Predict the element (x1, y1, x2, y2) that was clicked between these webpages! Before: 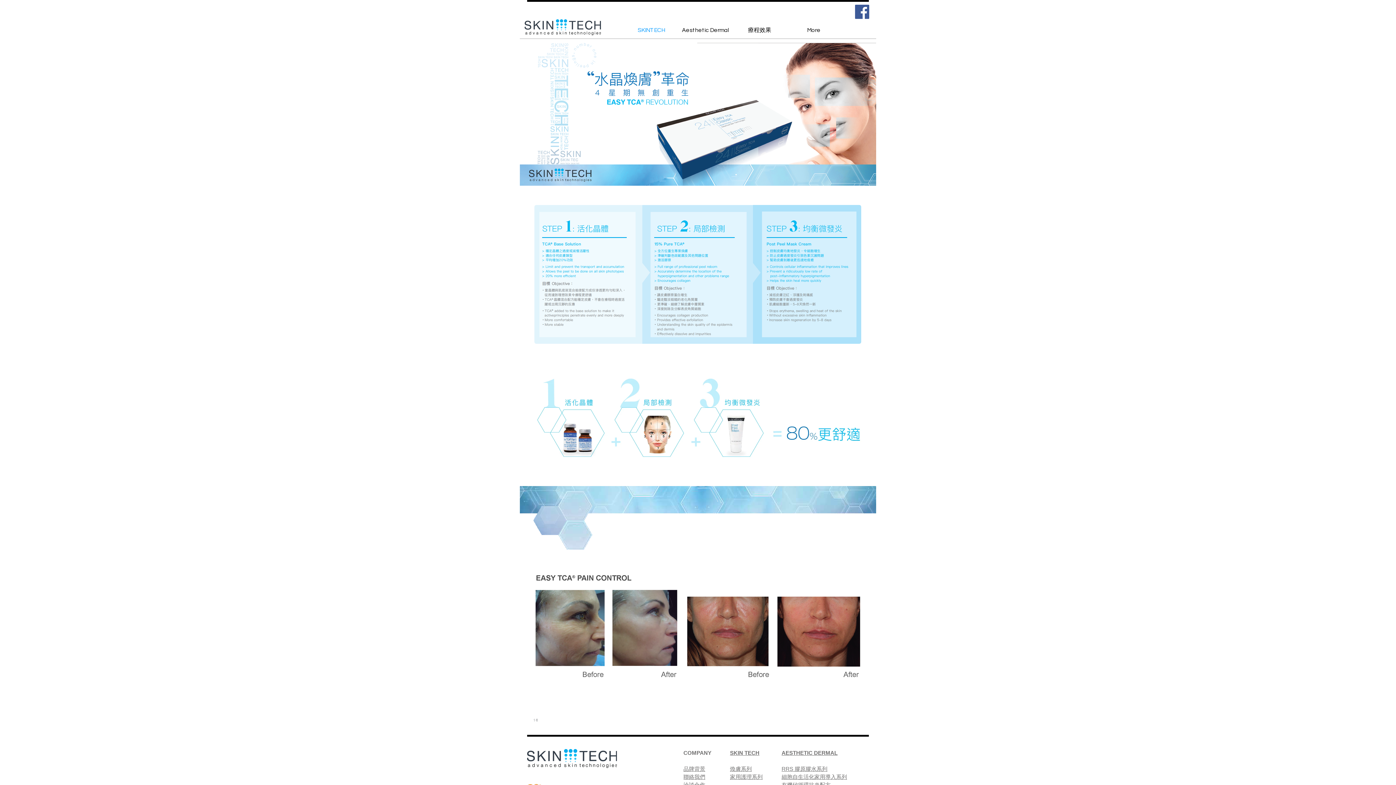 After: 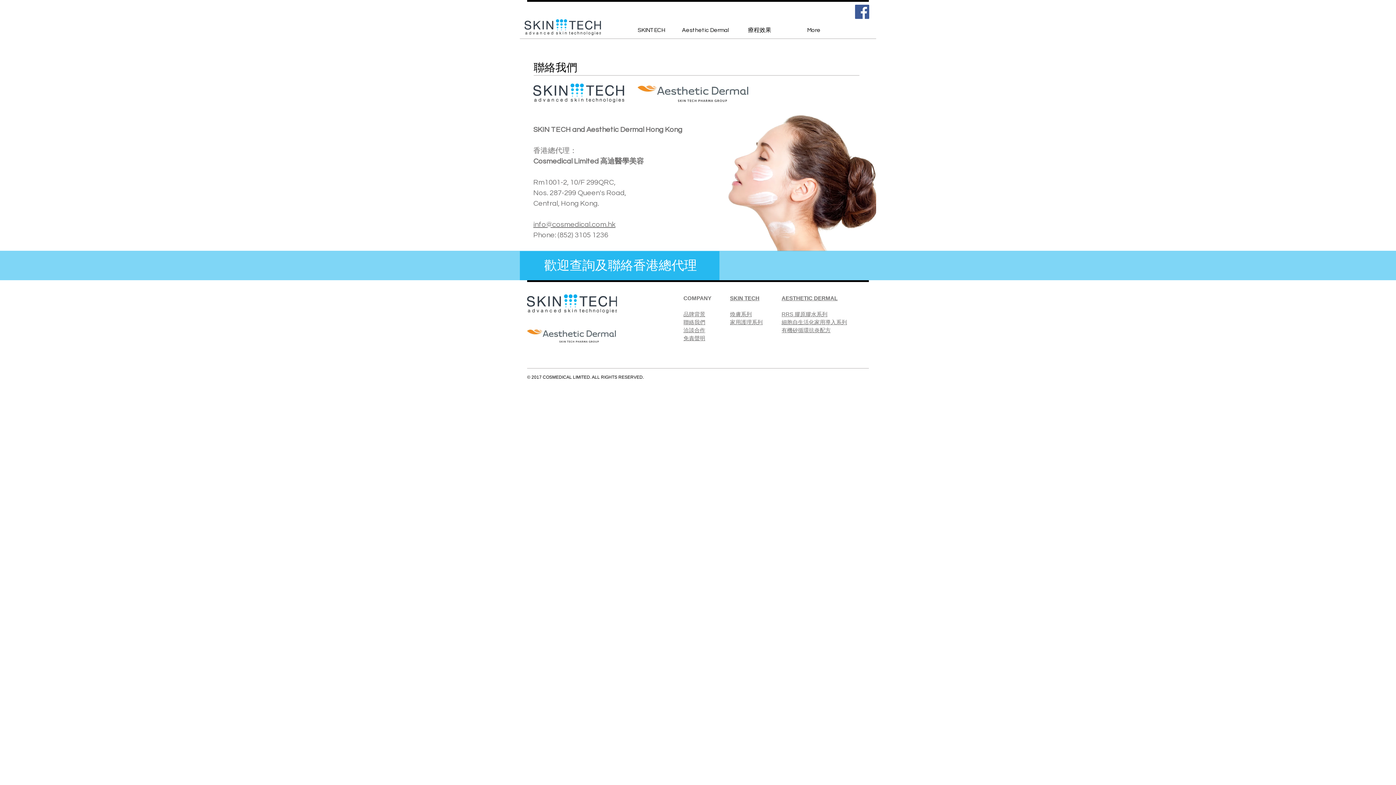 Action: label: 聯絡我們 bbox: (683, 774, 705, 780)